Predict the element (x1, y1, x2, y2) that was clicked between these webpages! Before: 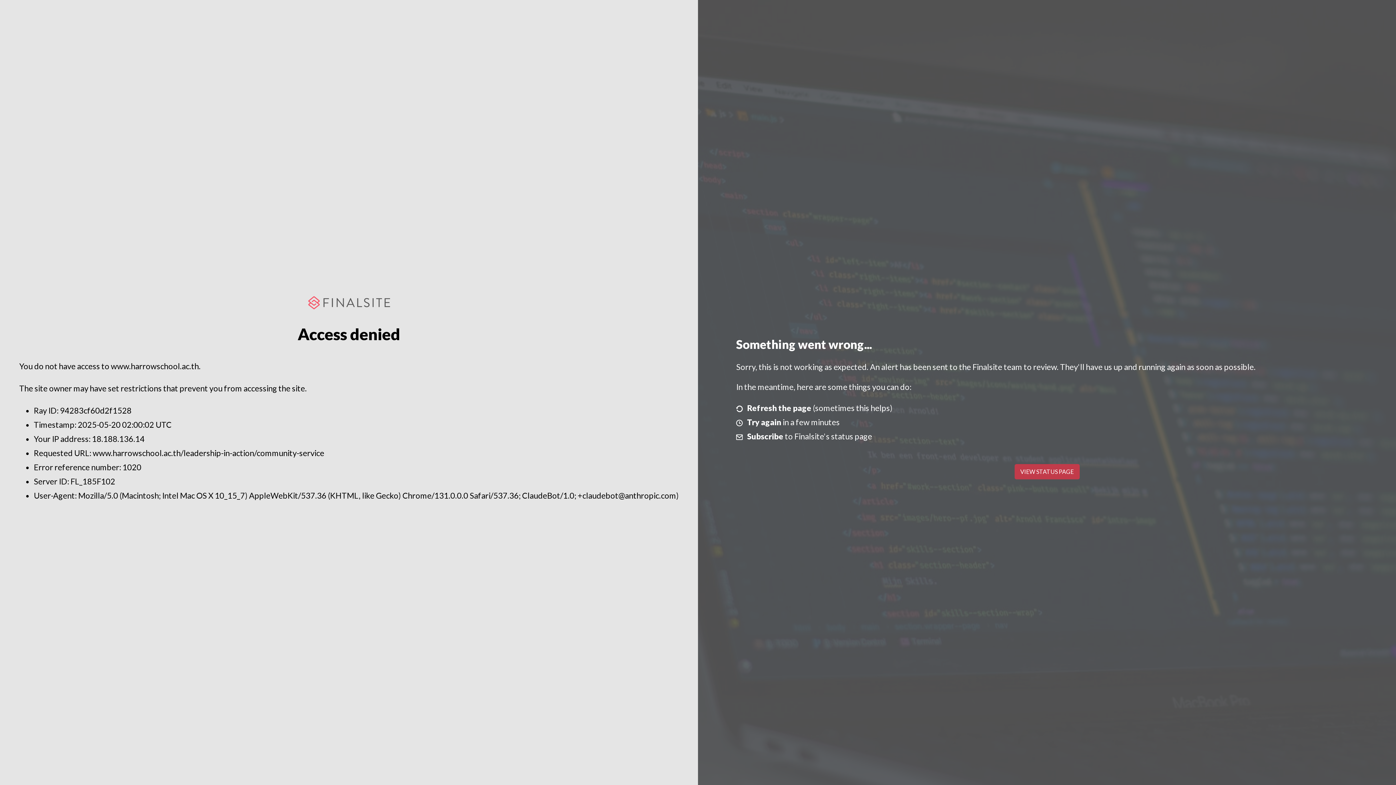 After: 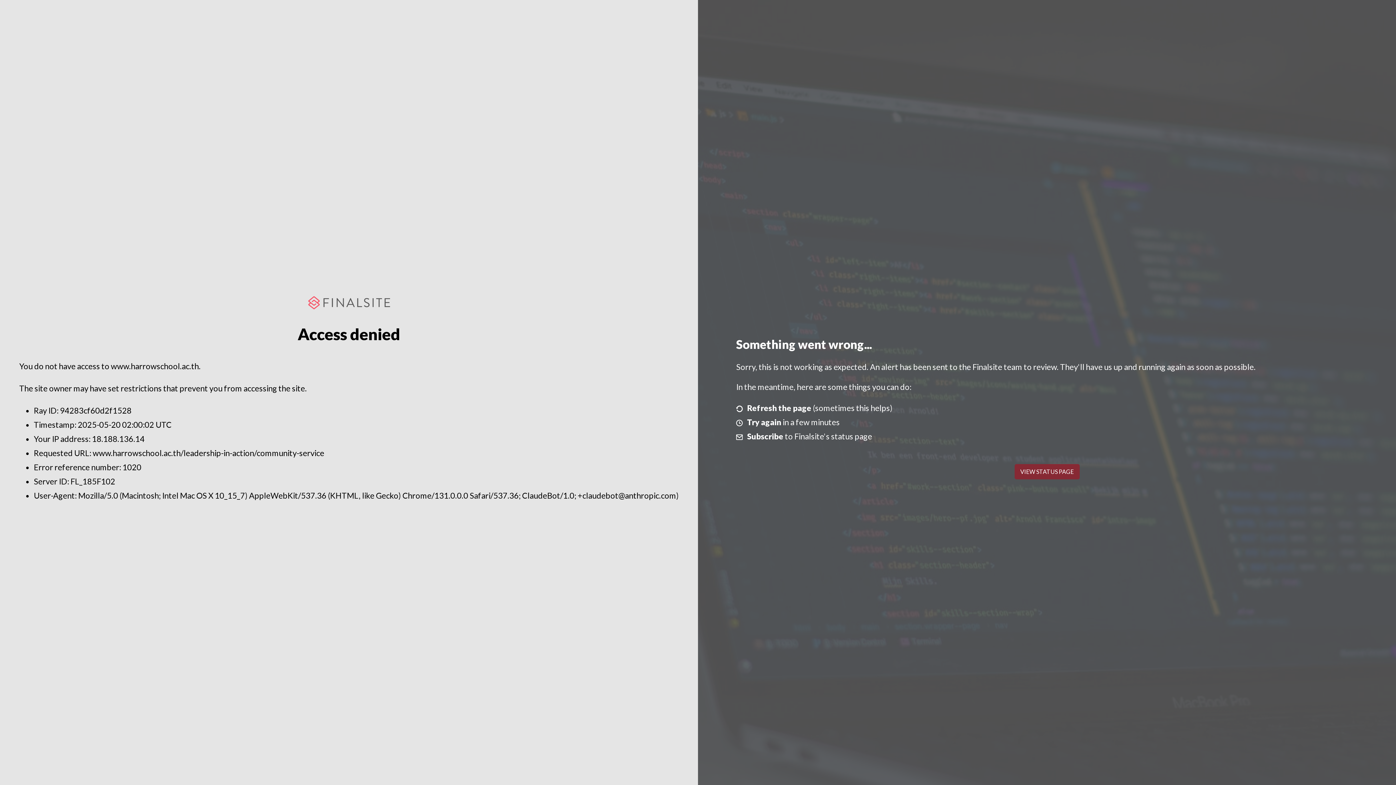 Action: label: VIEW STATUS PAGE bbox: (1014, 464, 1079, 479)